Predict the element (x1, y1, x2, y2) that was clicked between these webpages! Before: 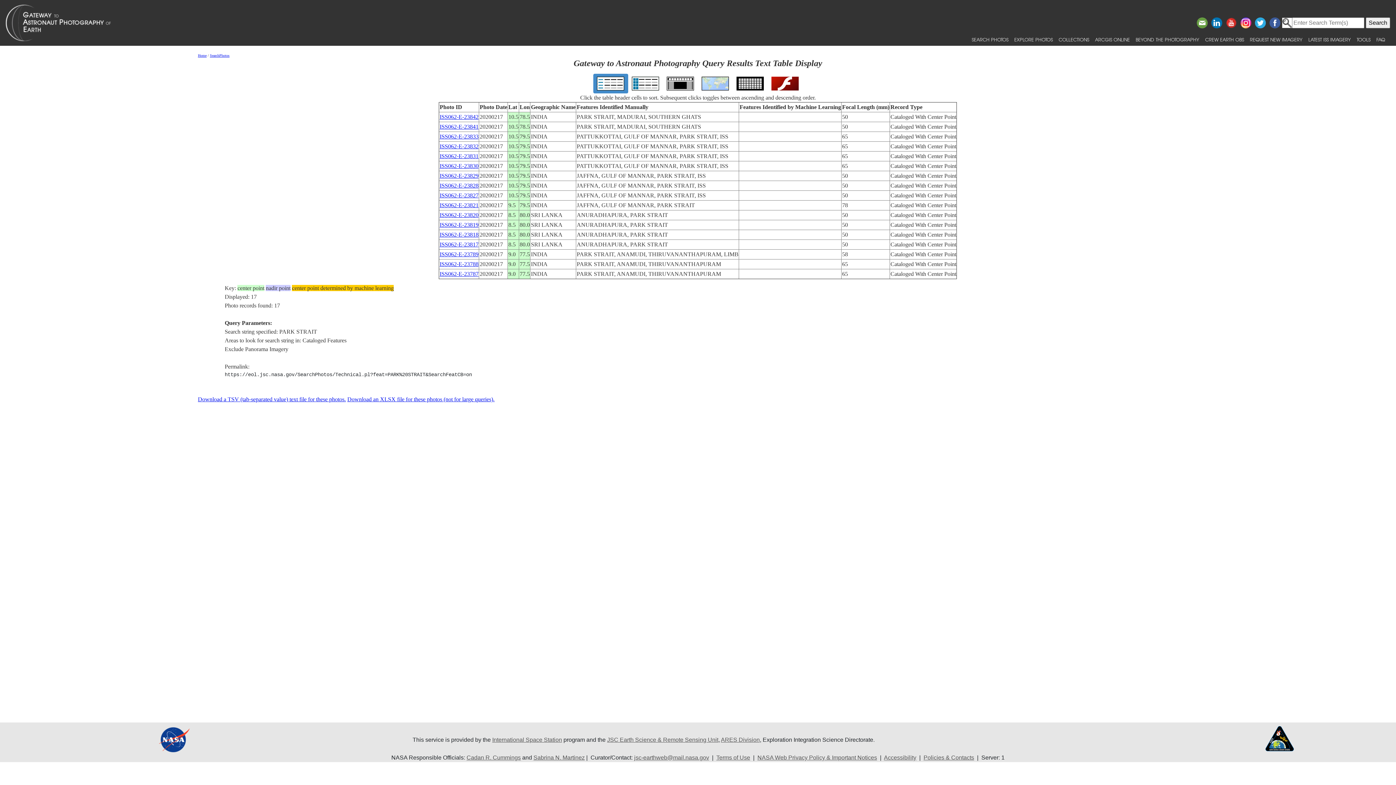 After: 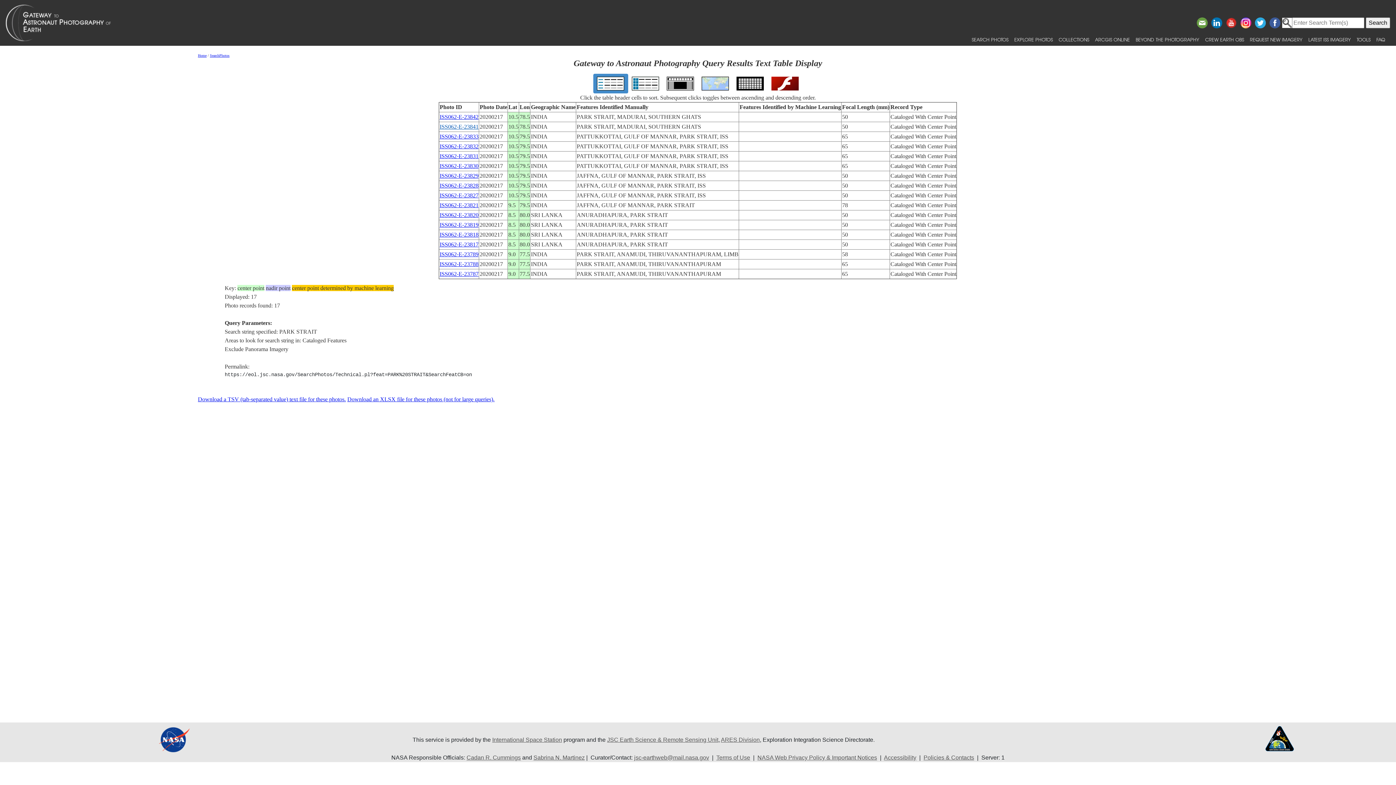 Action: bbox: (439, 123, 478, 129) label: ISS062-E-23841